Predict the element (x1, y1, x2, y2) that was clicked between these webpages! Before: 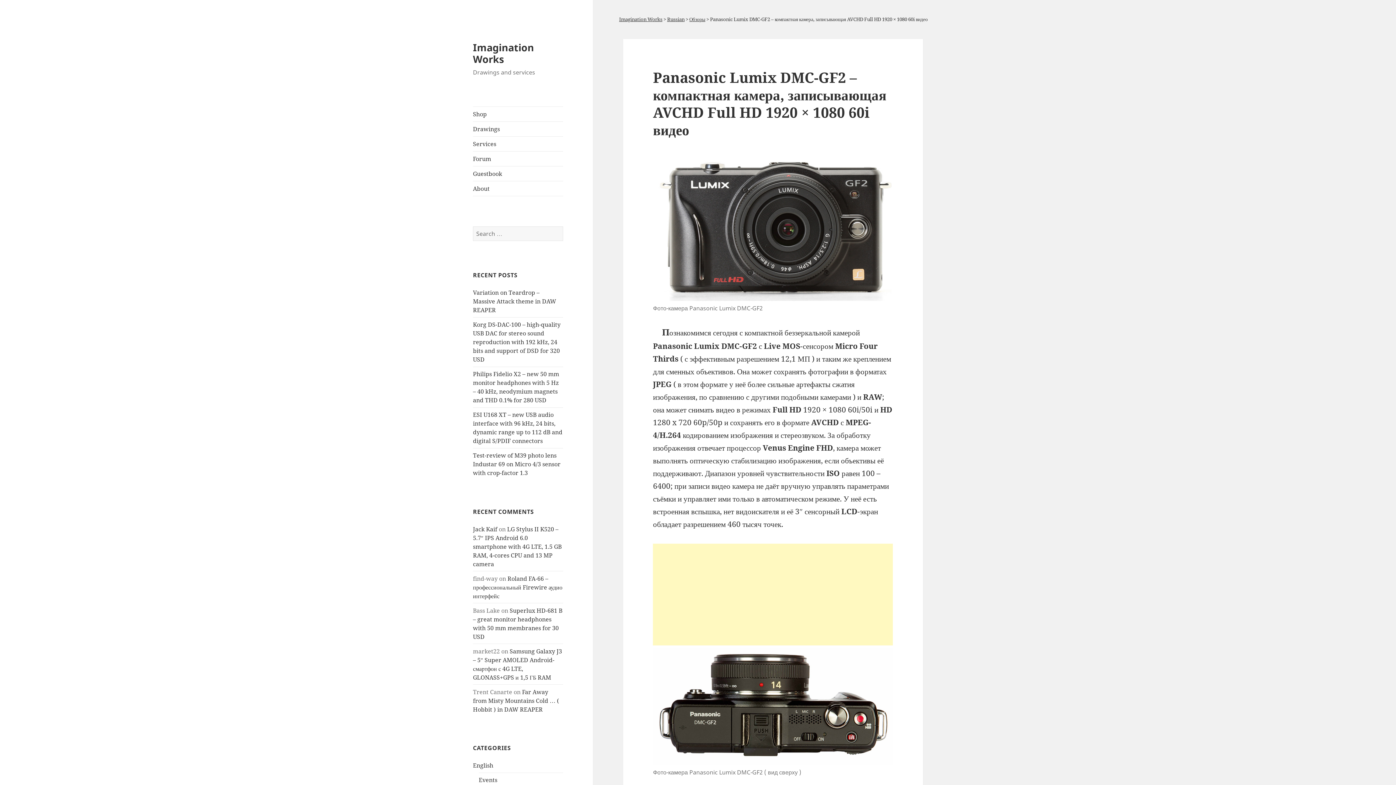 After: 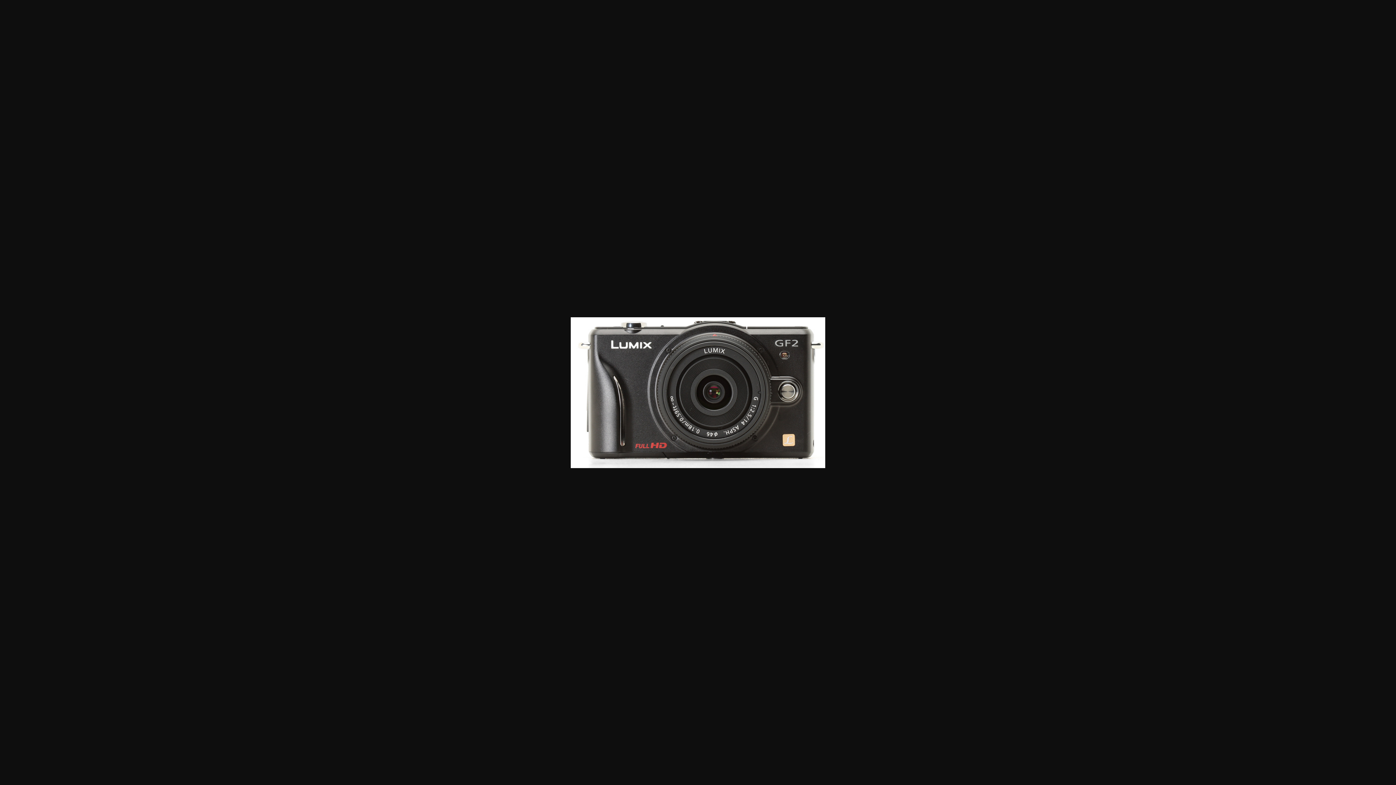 Action: bbox: (653, 158, 893, 301)